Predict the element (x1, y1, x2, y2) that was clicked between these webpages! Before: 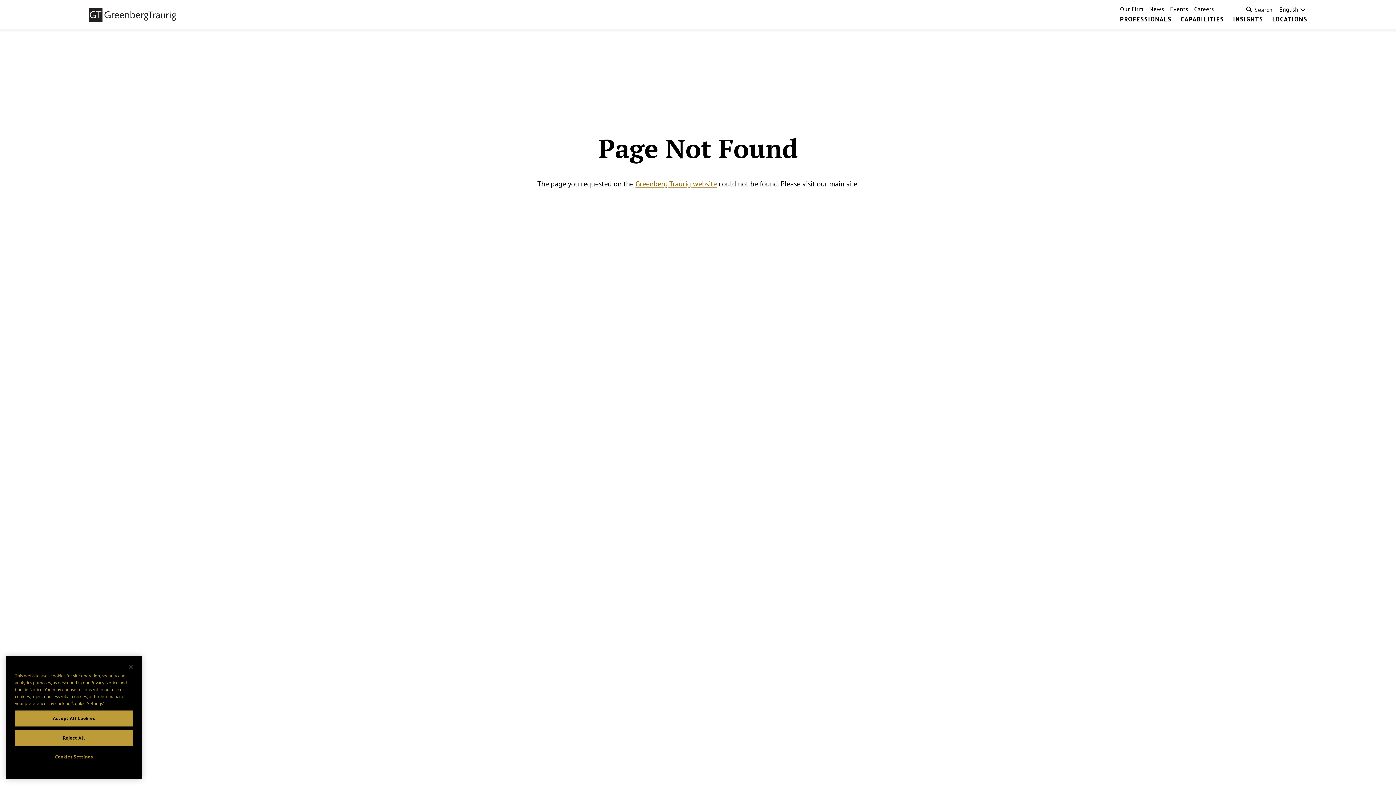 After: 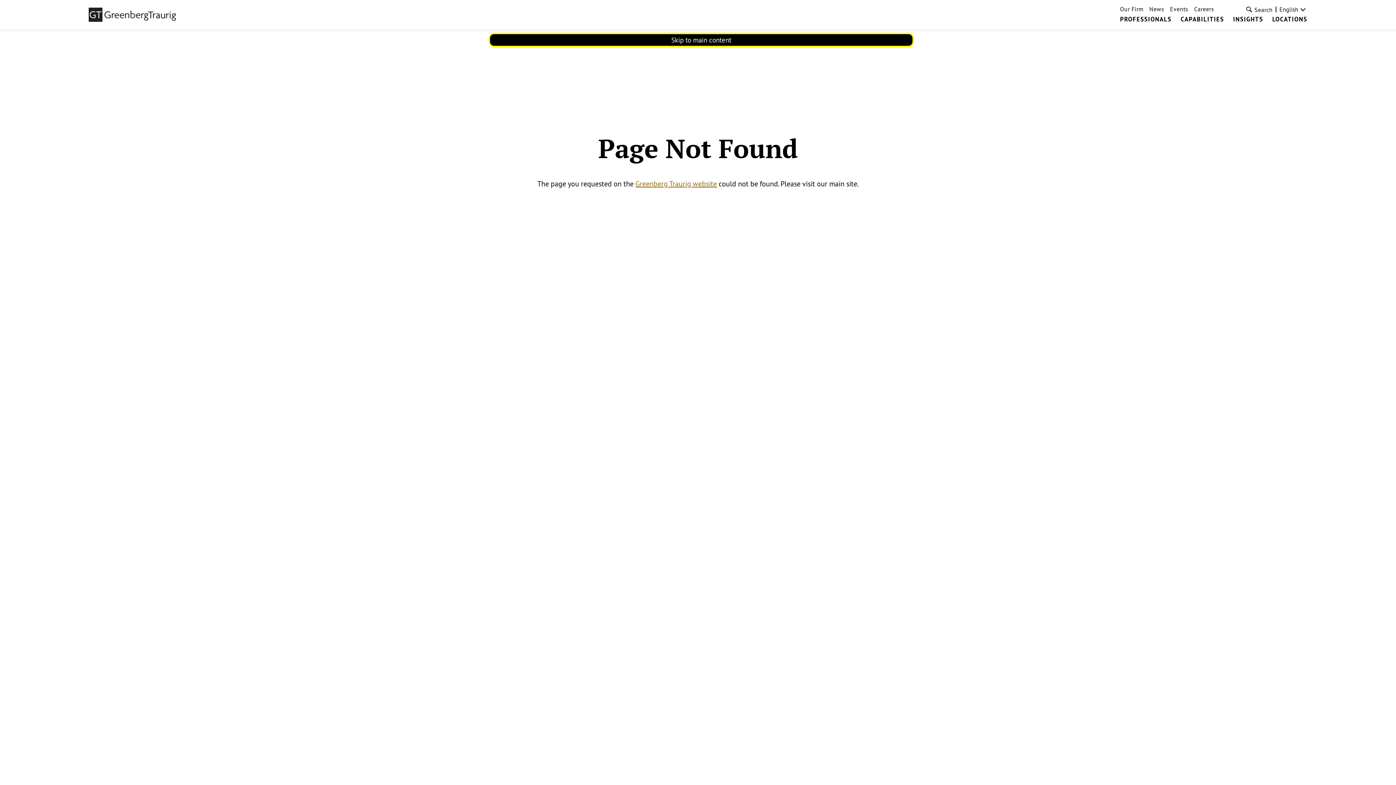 Action: label: Reject All bbox: (14, 730, 133, 746)